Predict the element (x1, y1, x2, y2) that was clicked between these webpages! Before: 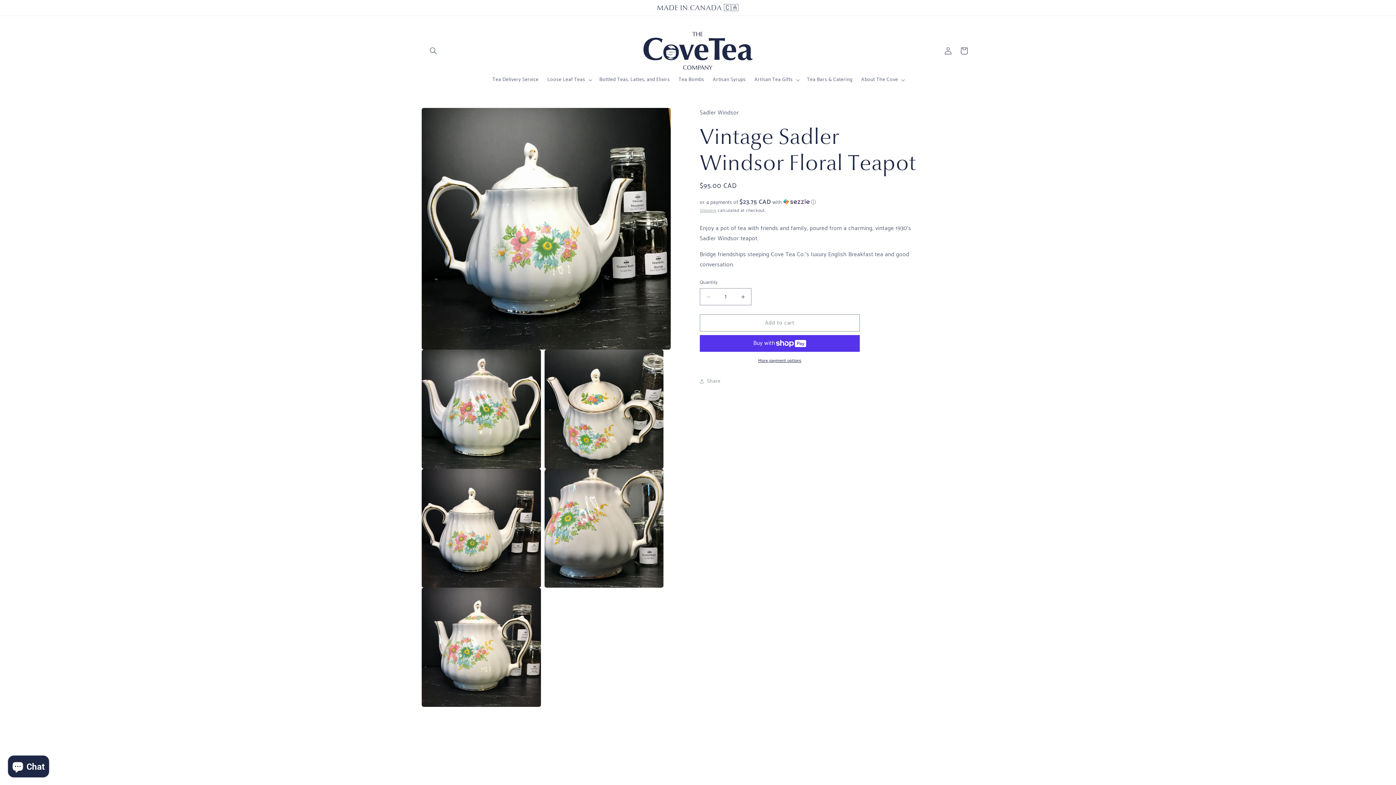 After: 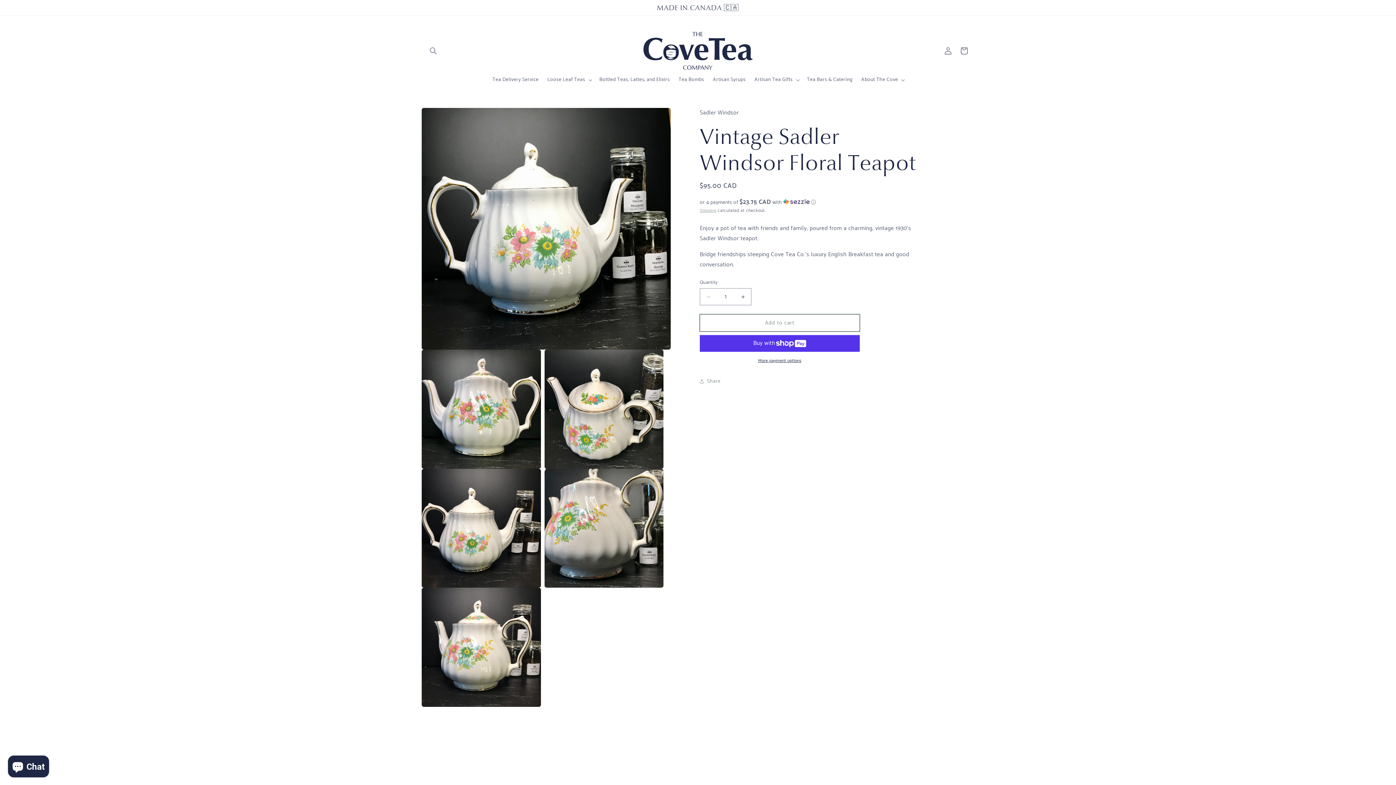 Action: bbox: (700, 314, 860, 331) label: Add to cart